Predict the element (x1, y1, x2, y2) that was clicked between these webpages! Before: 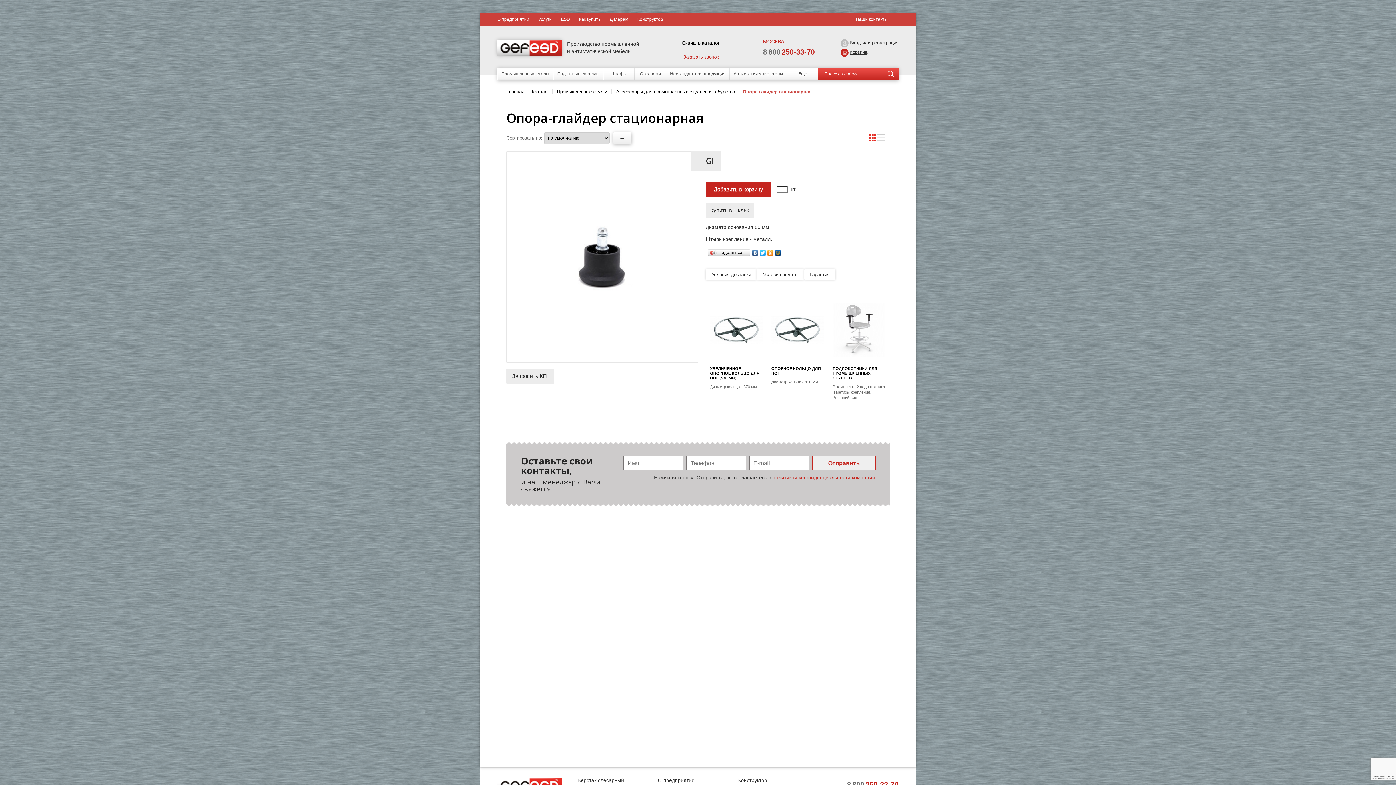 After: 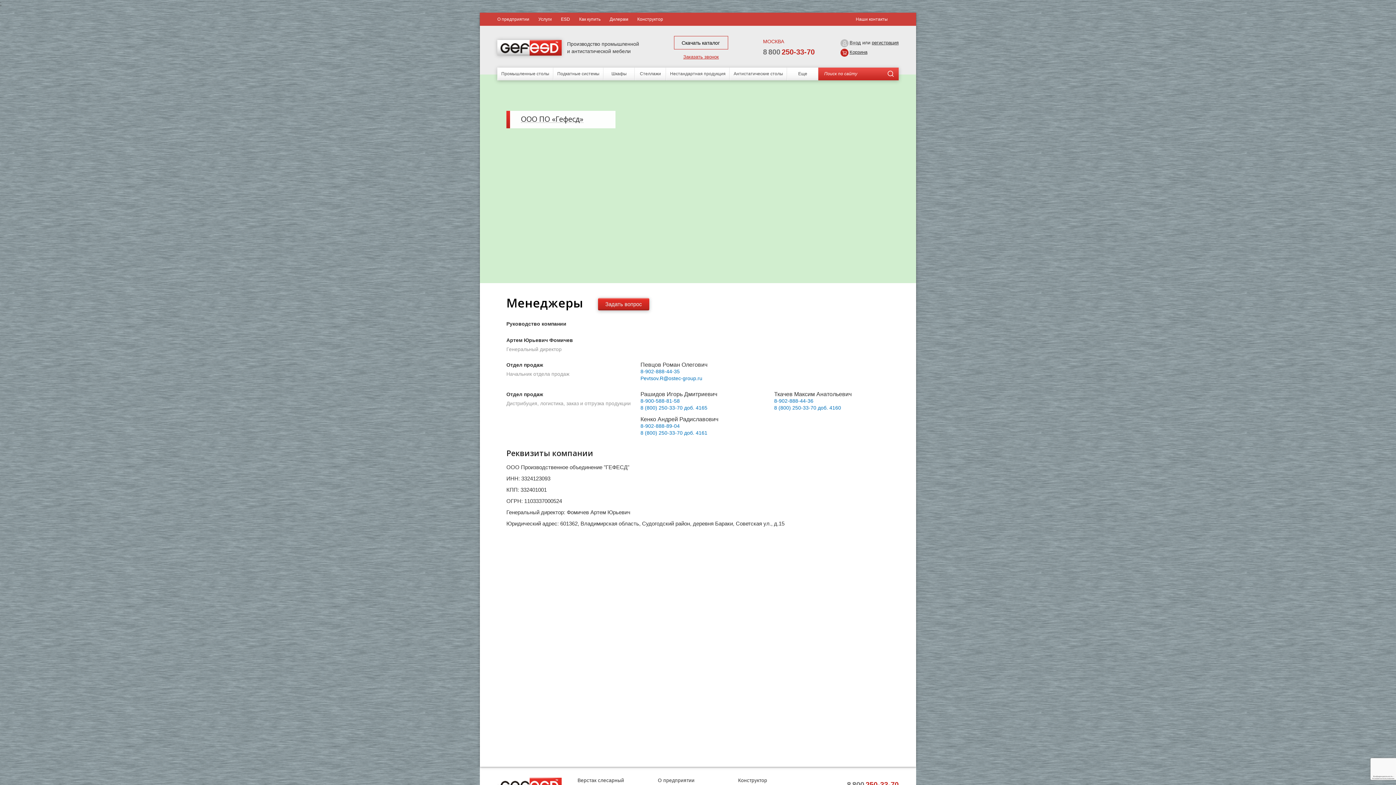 Action: label: Наши контакты bbox: (856, 12, 888, 25)